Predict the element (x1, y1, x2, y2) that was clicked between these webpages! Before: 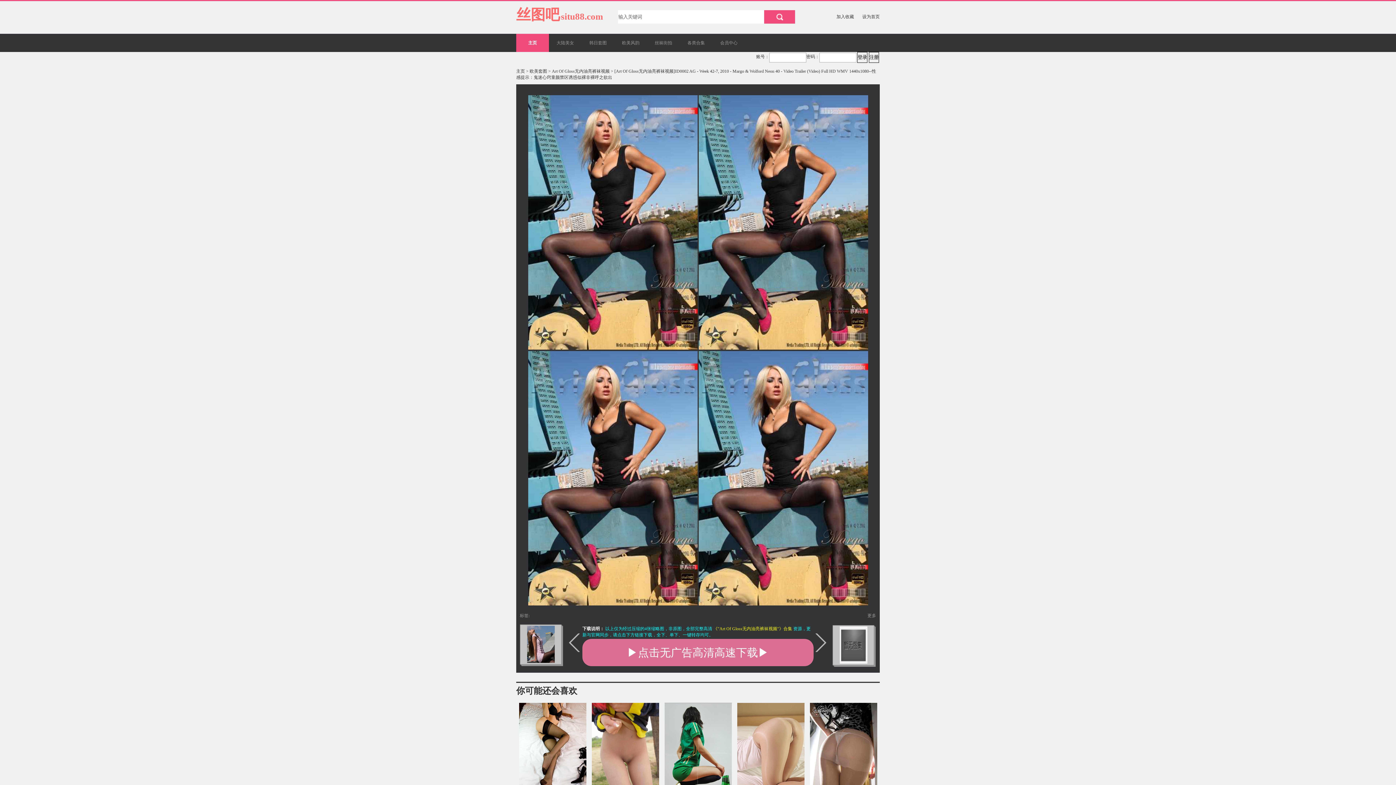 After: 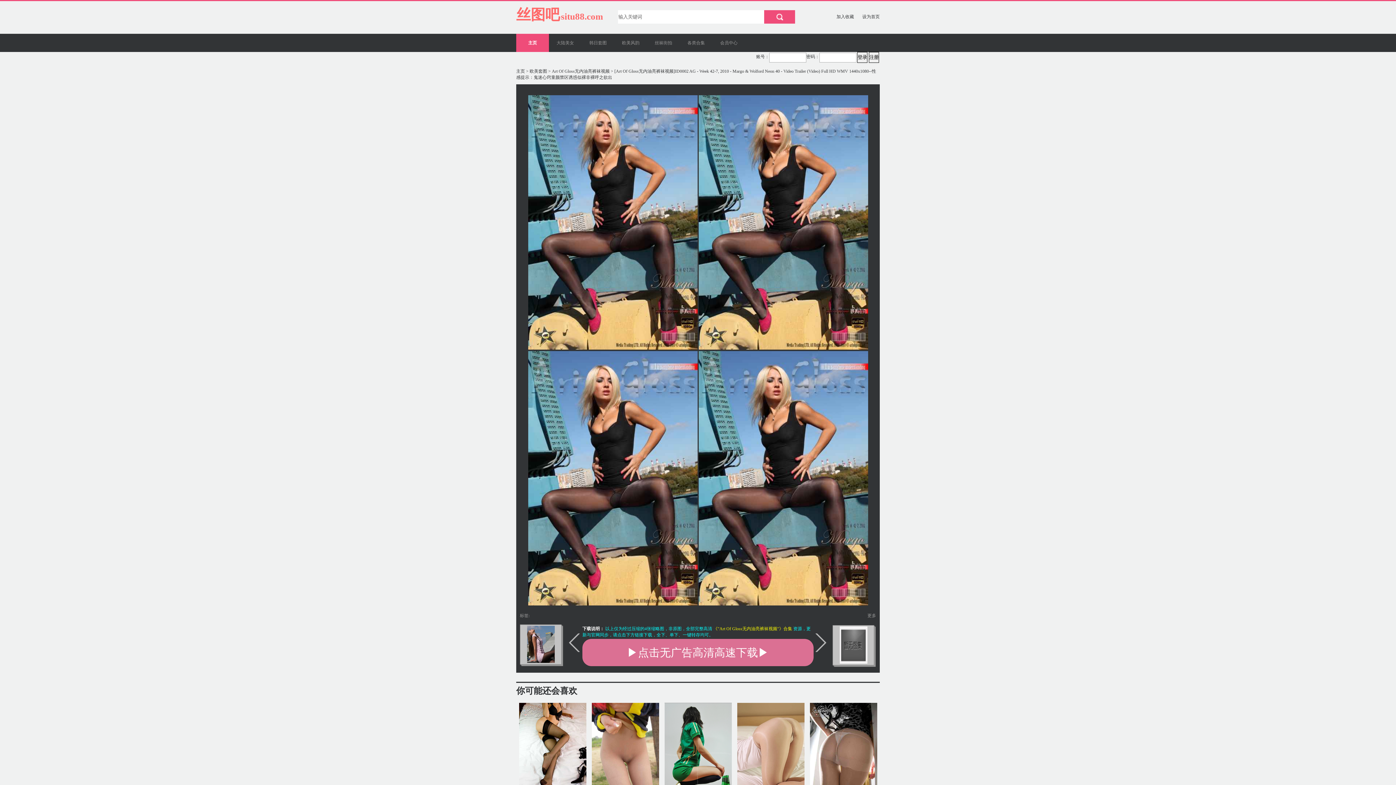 Action: label: 设为首页 bbox: (855, 14, 880, 19)